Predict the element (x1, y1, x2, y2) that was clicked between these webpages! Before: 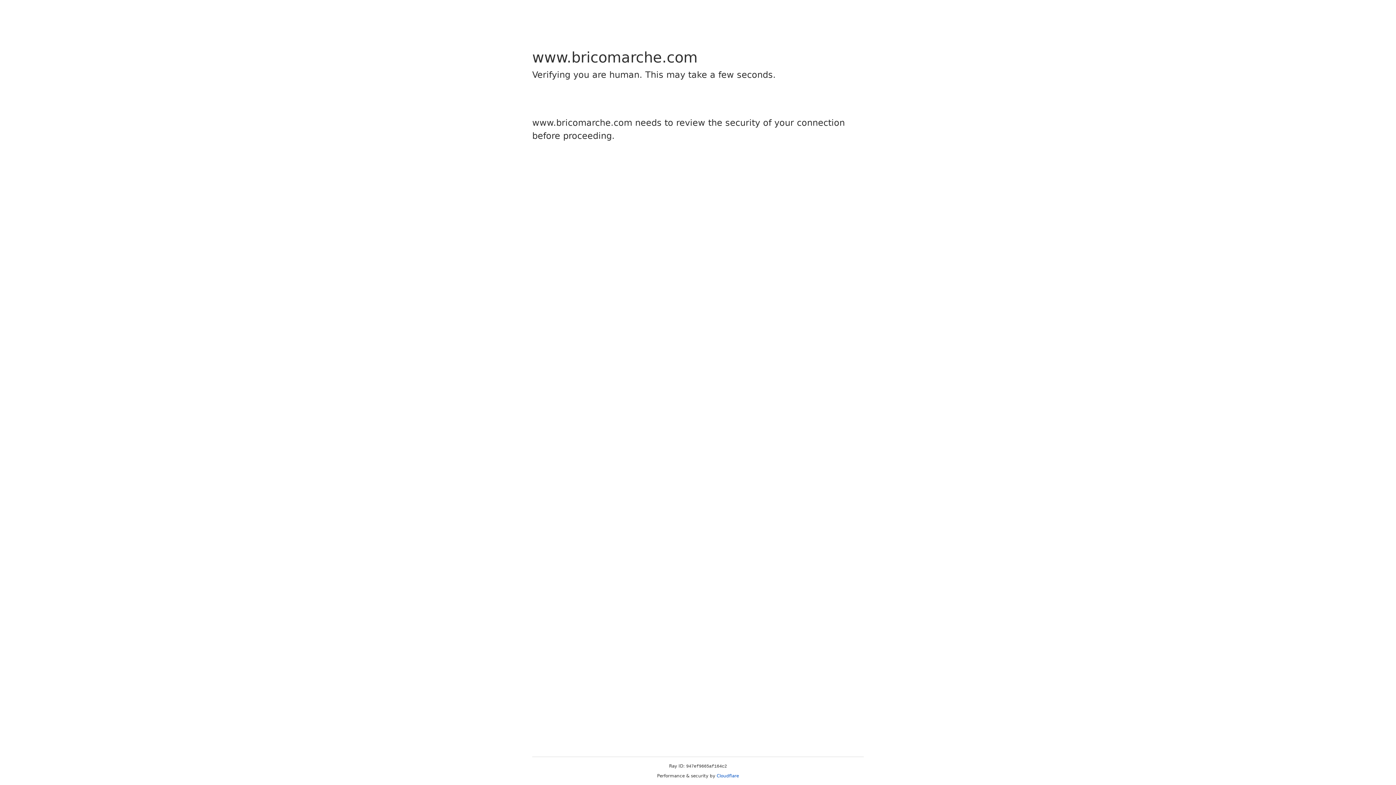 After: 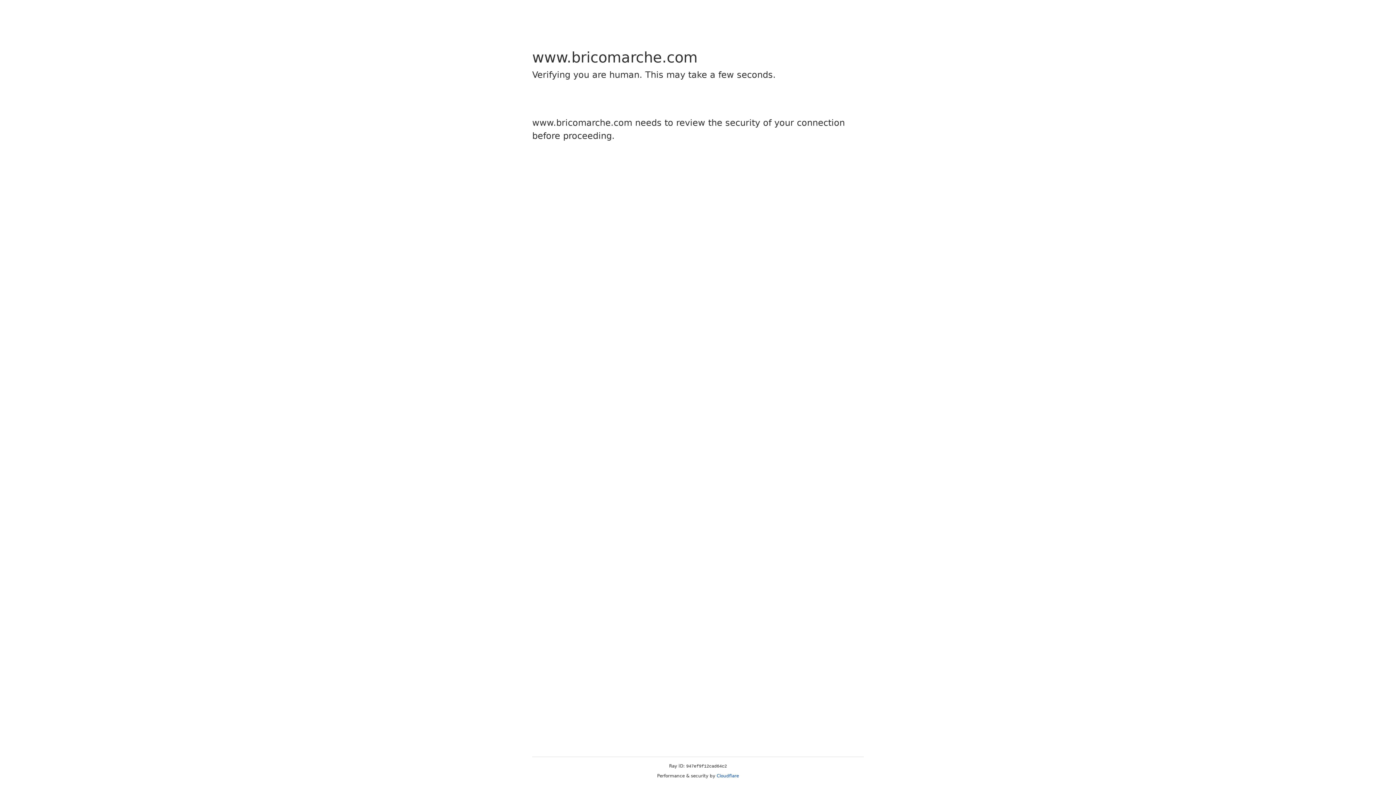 Action: bbox: (716, 773, 739, 778) label: Cloudflare